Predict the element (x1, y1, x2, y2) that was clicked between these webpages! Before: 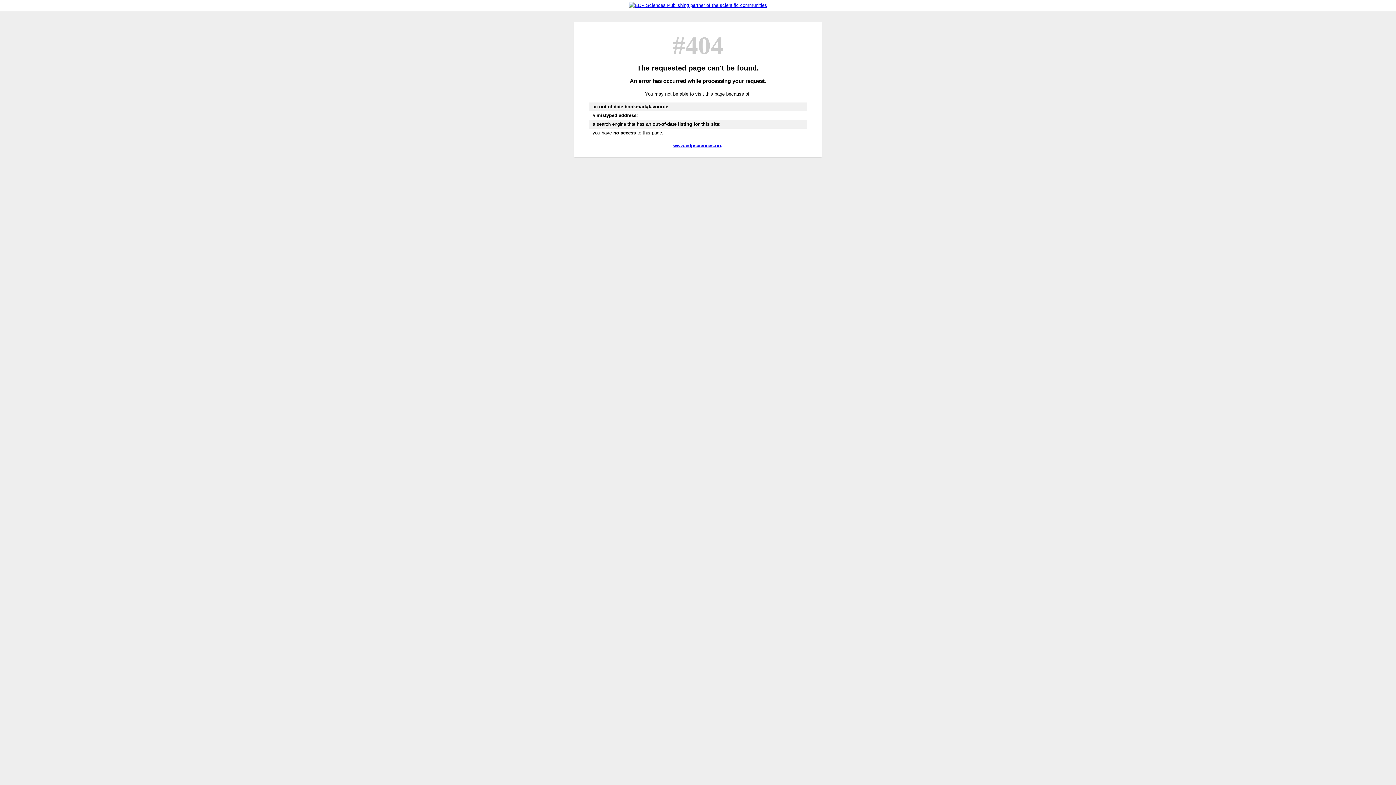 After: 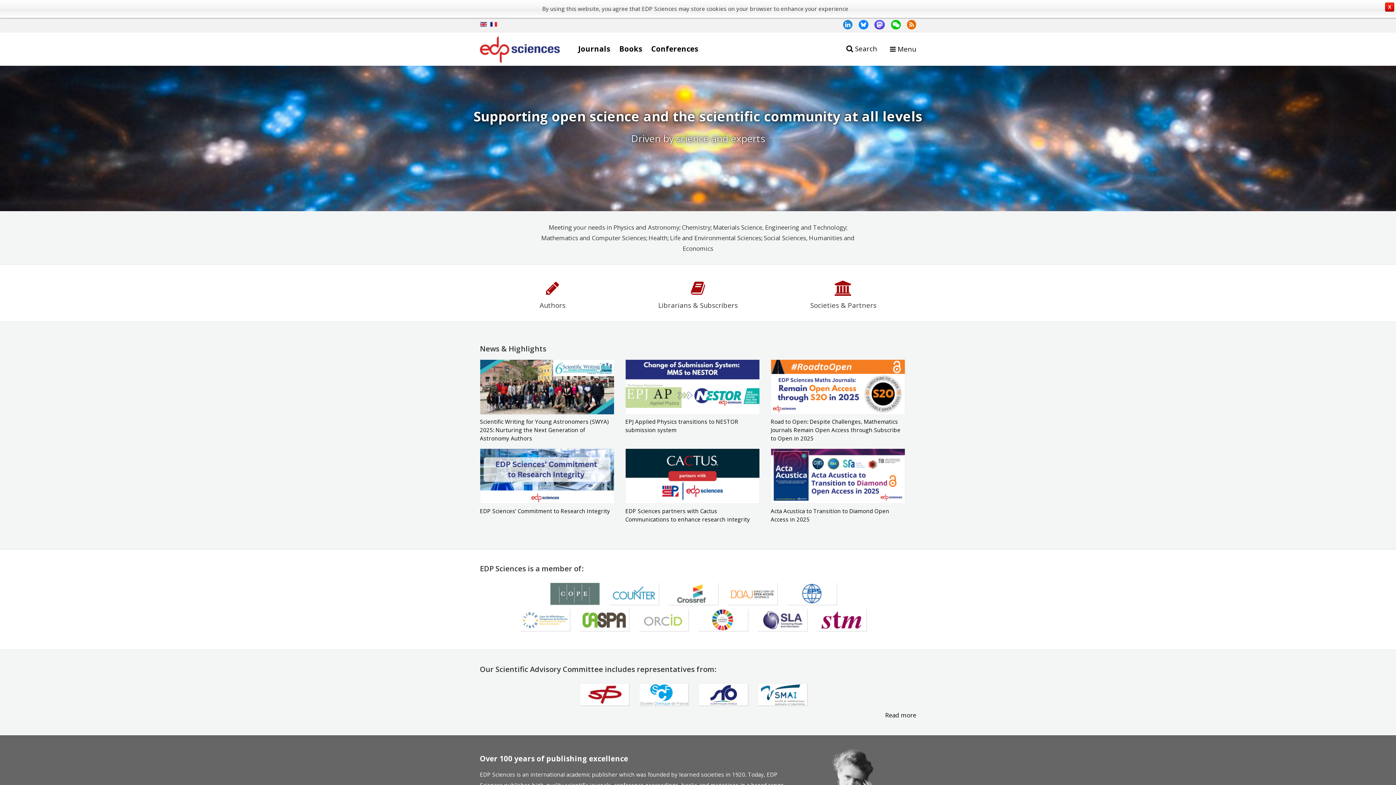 Action: bbox: (673, 142, 722, 148) label: www.edpsciences.org